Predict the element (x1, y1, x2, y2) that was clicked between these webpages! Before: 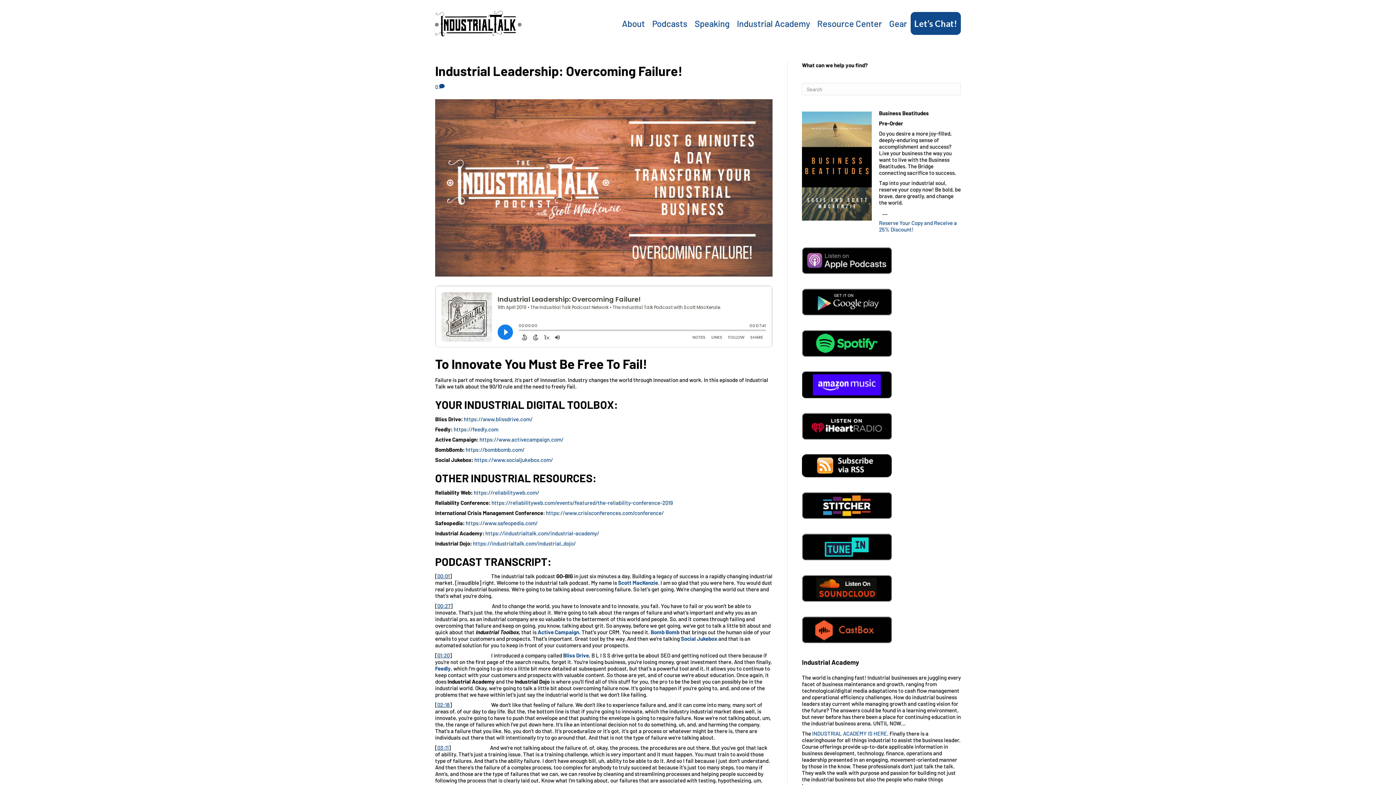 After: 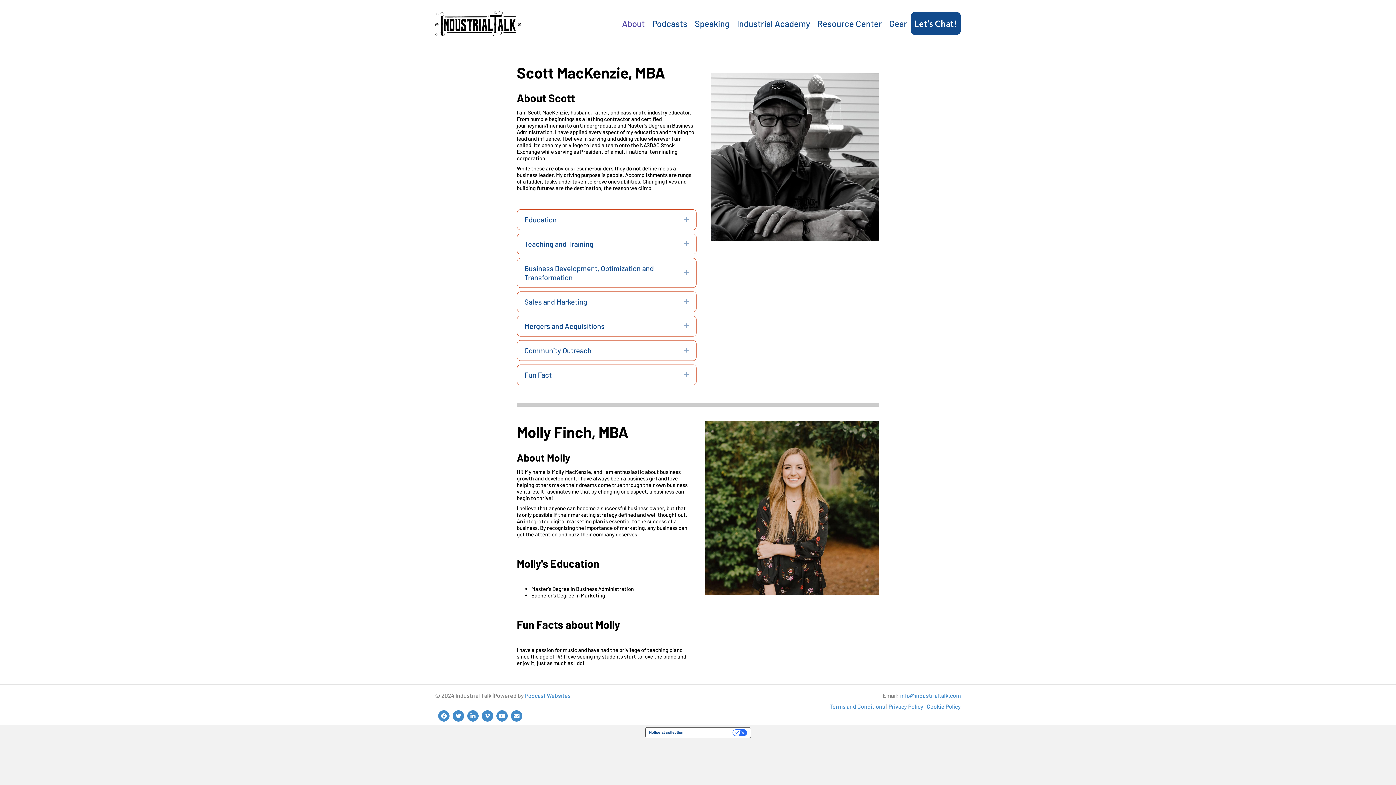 Action: label: About bbox: (618, 12, 648, 34)